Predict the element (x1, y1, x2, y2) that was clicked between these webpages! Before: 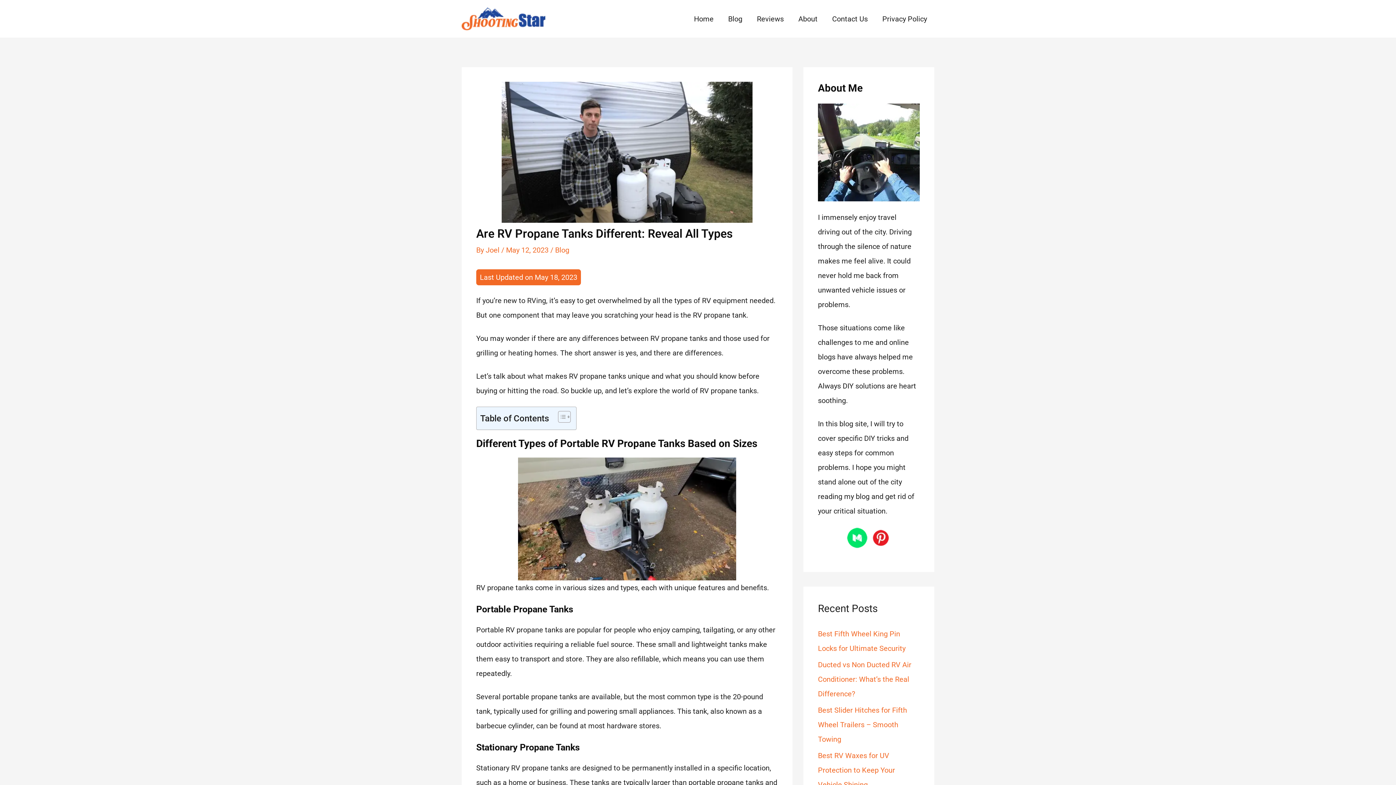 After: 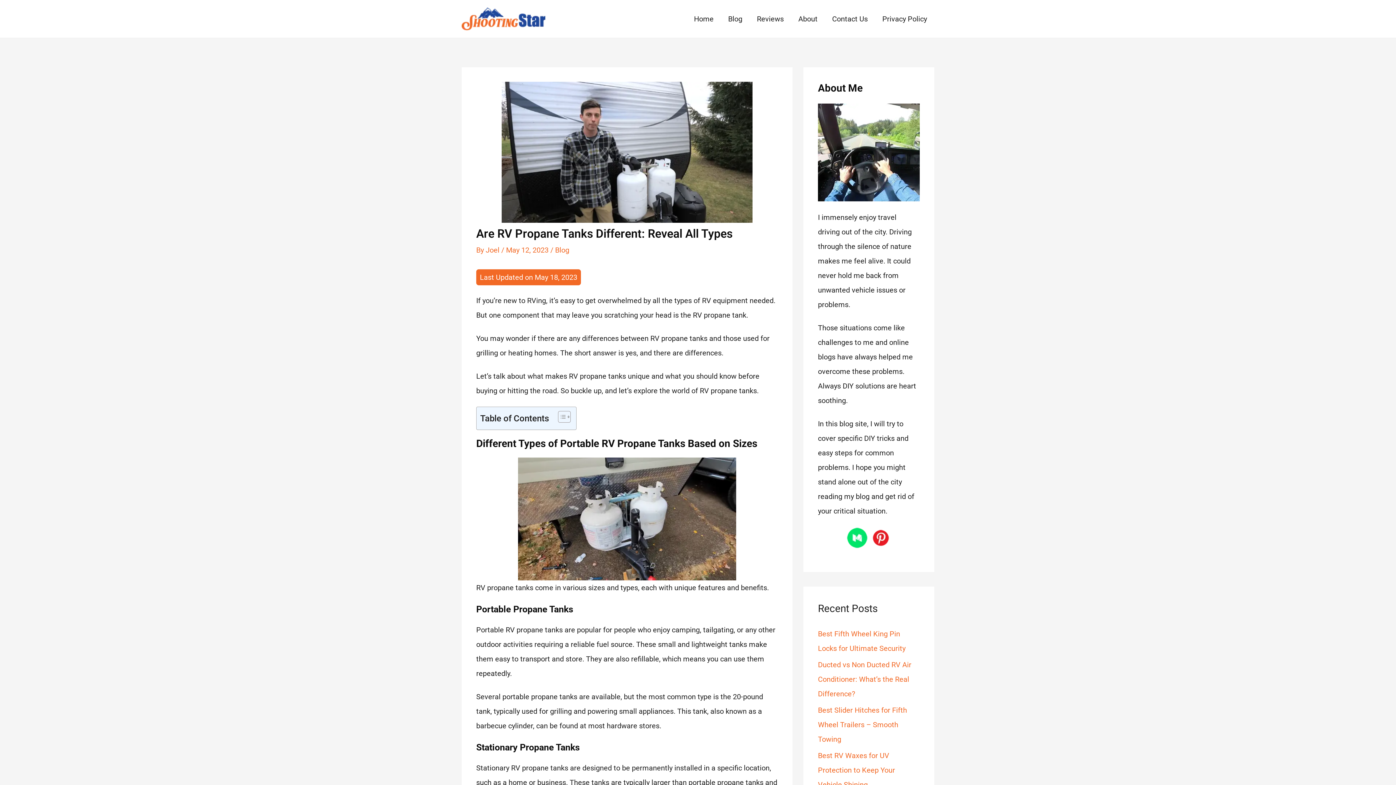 Action: bbox: (870, 533, 891, 542)